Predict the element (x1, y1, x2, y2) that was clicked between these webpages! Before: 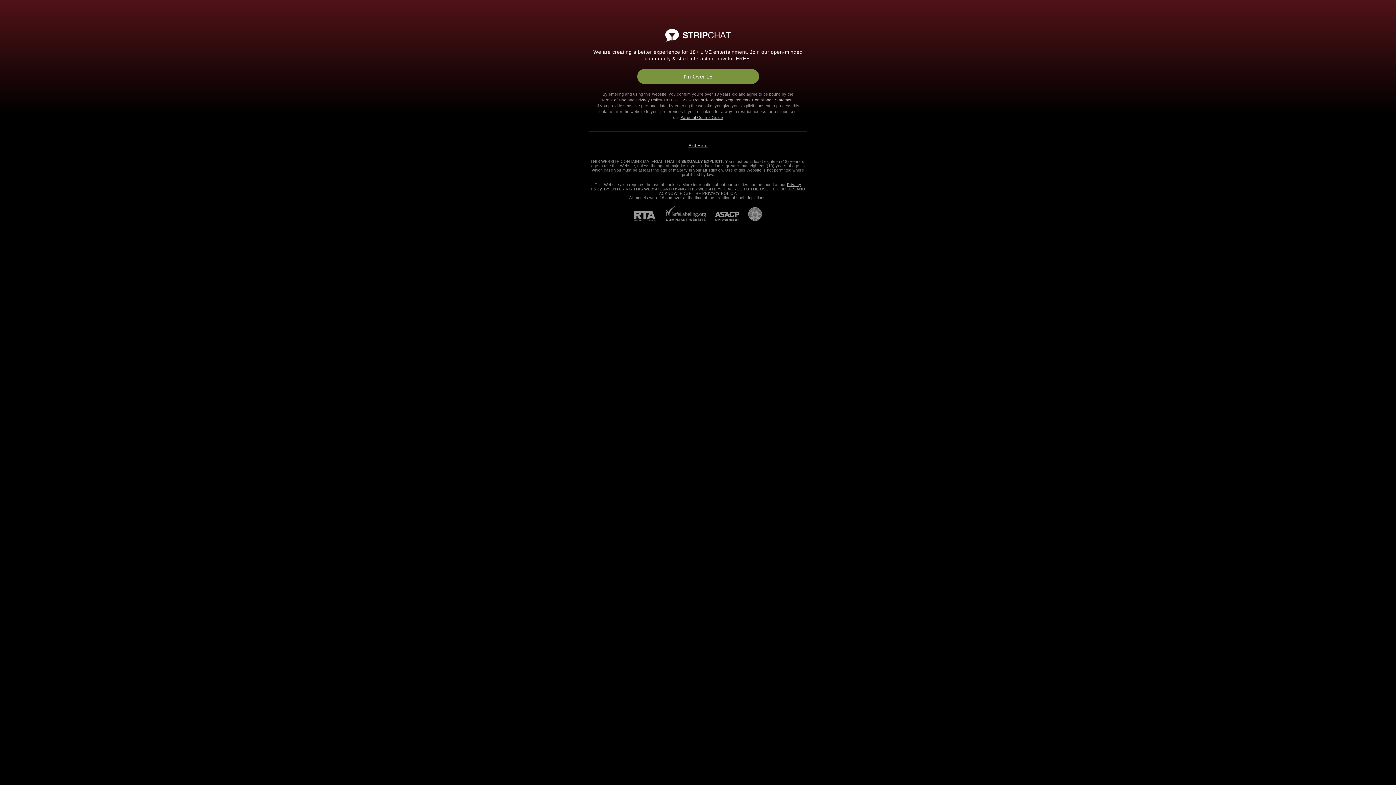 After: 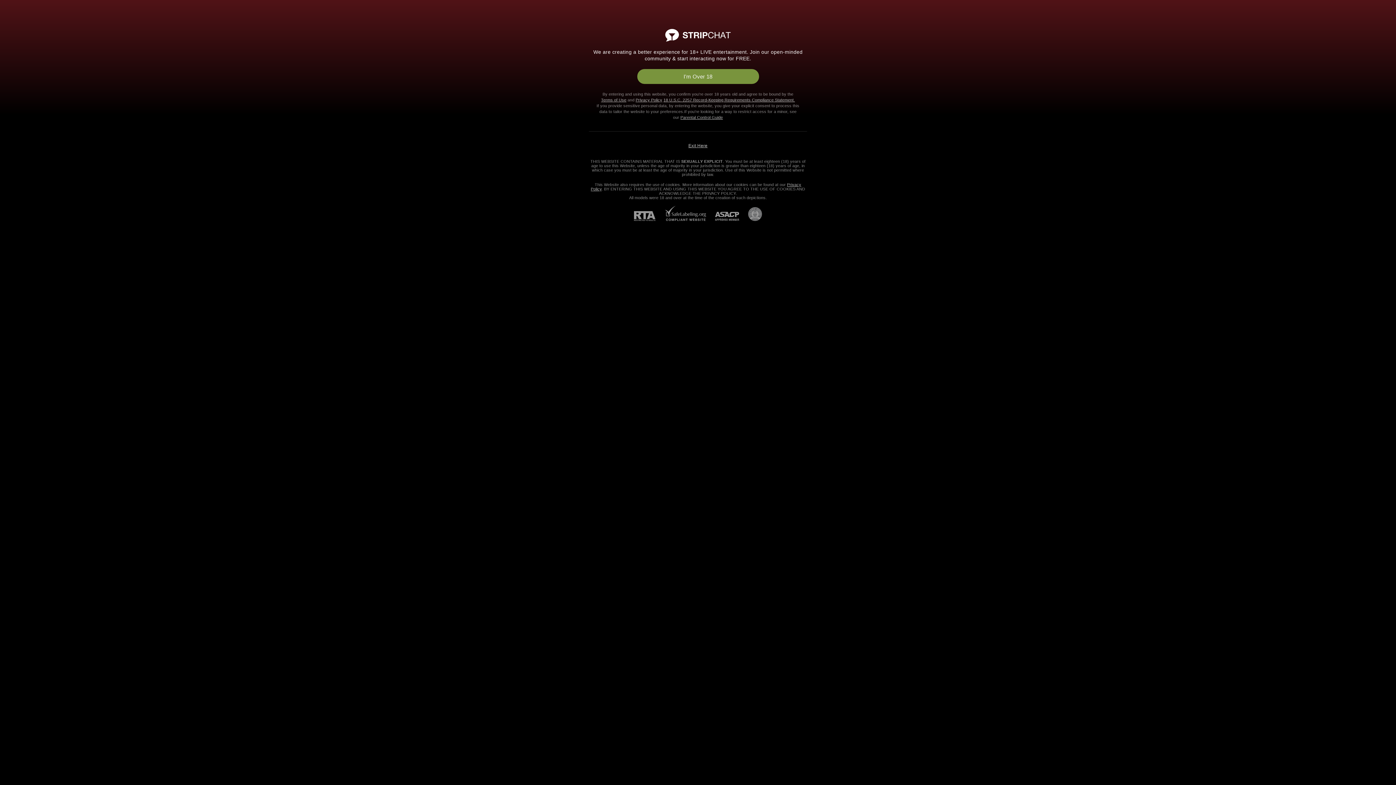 Action: bbox: (634, 211, 664, 221) label: RTA